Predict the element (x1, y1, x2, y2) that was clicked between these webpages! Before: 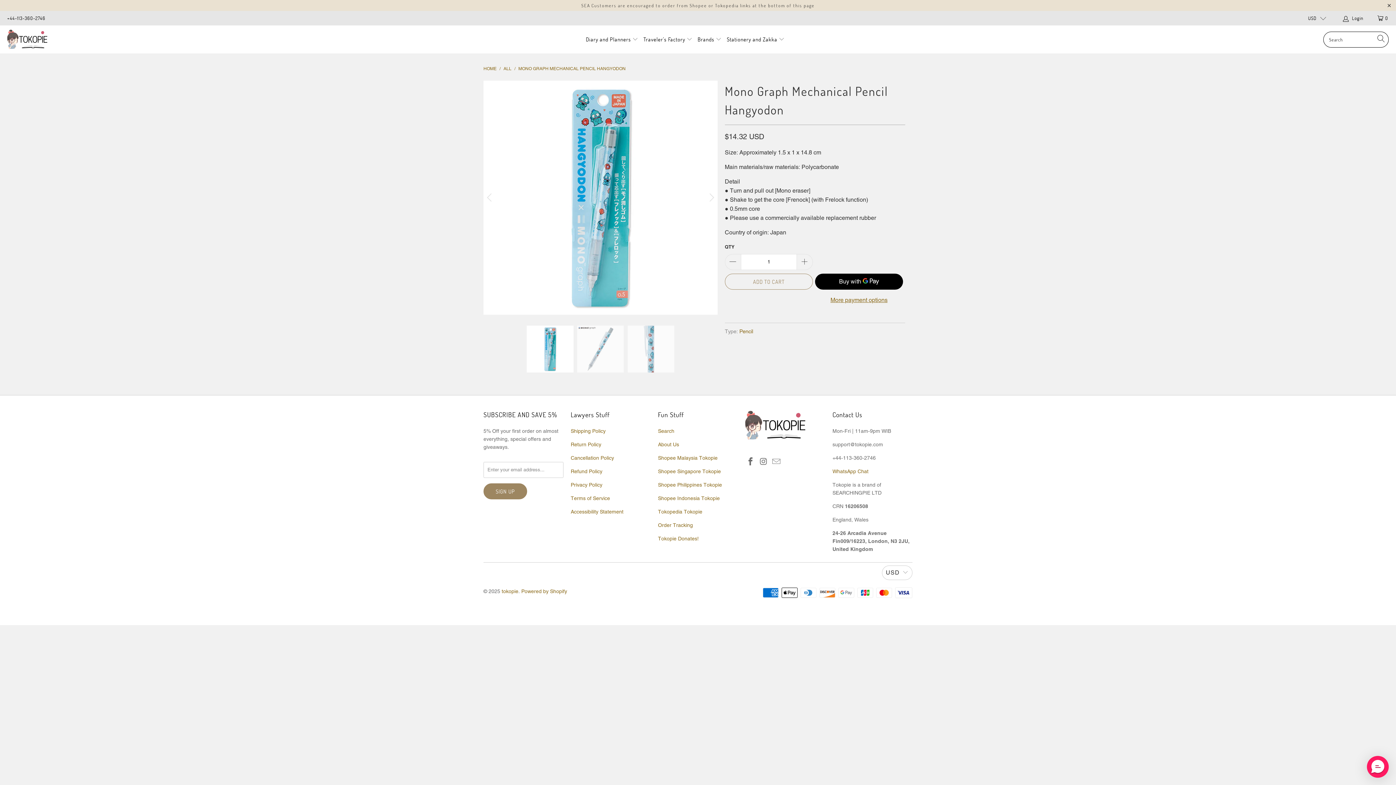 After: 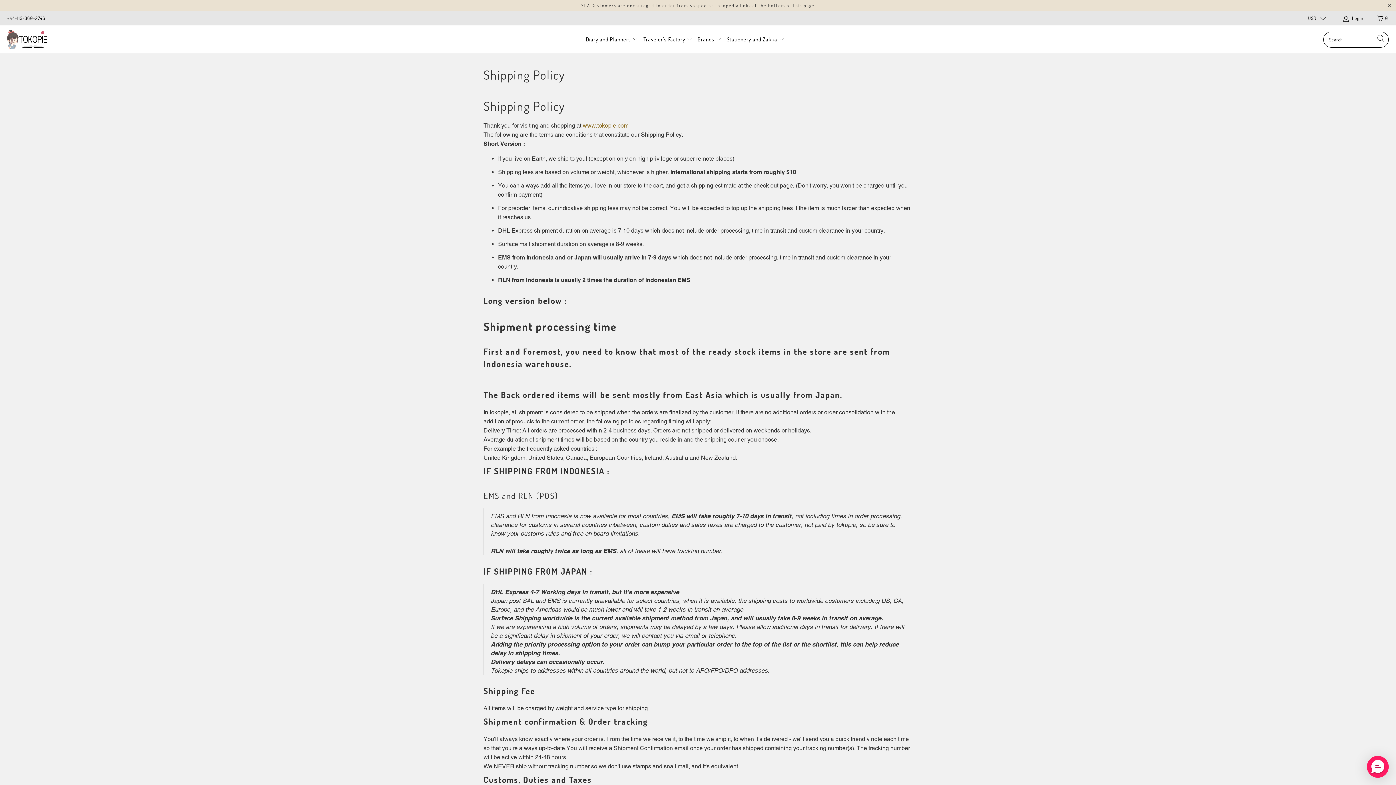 Action: bbox: (570, 428, 605, 434) label: Shipping Policy